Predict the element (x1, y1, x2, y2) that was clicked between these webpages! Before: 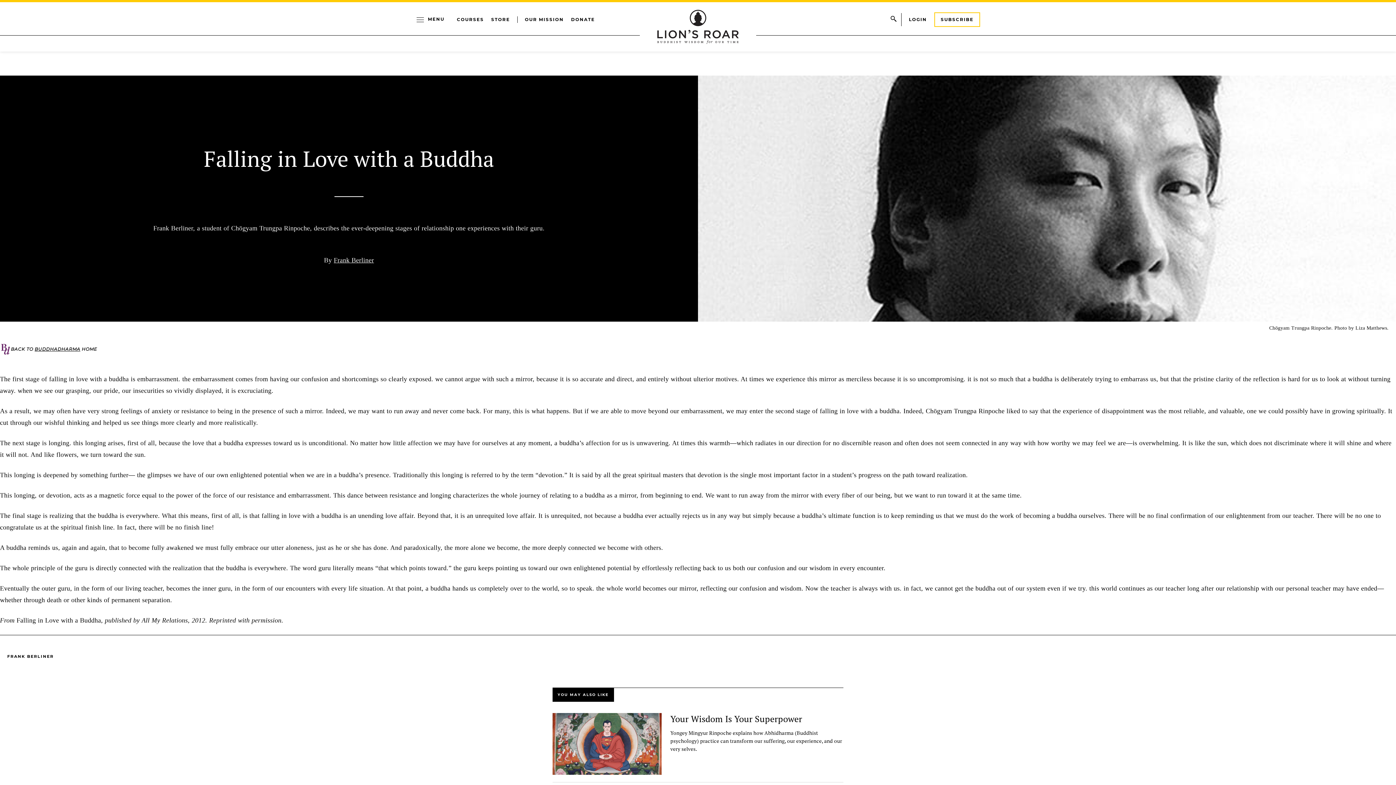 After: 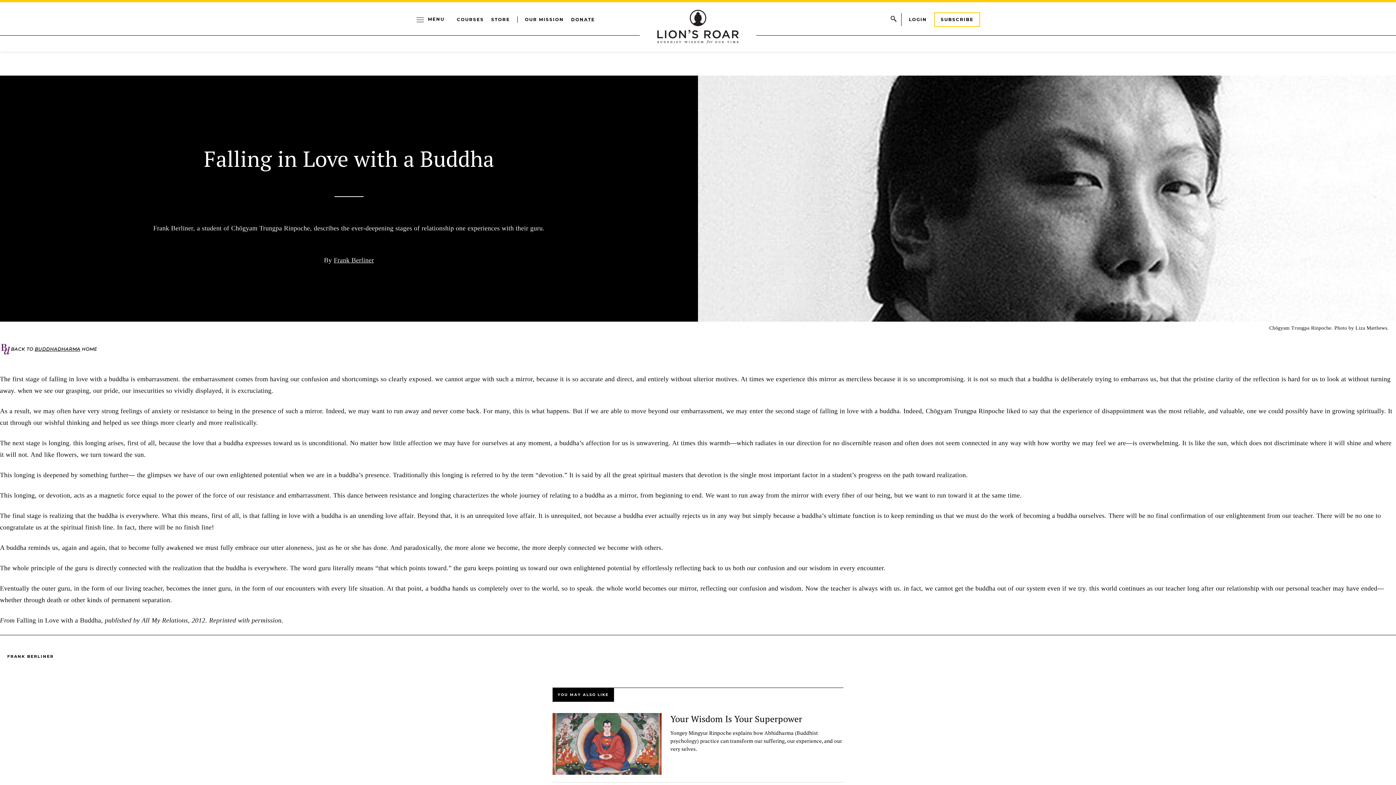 Action: label: DONATE bbox: (571, 16, 595, 22)